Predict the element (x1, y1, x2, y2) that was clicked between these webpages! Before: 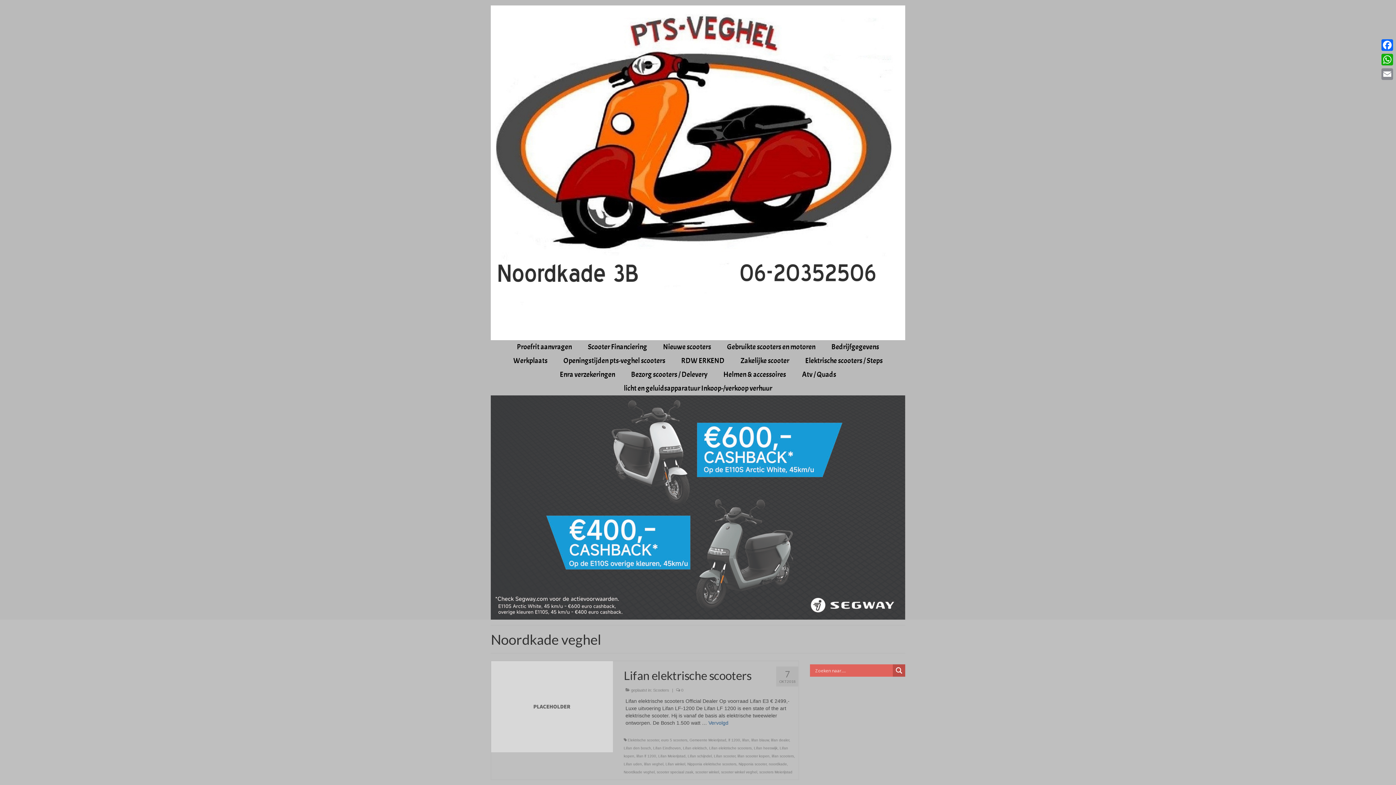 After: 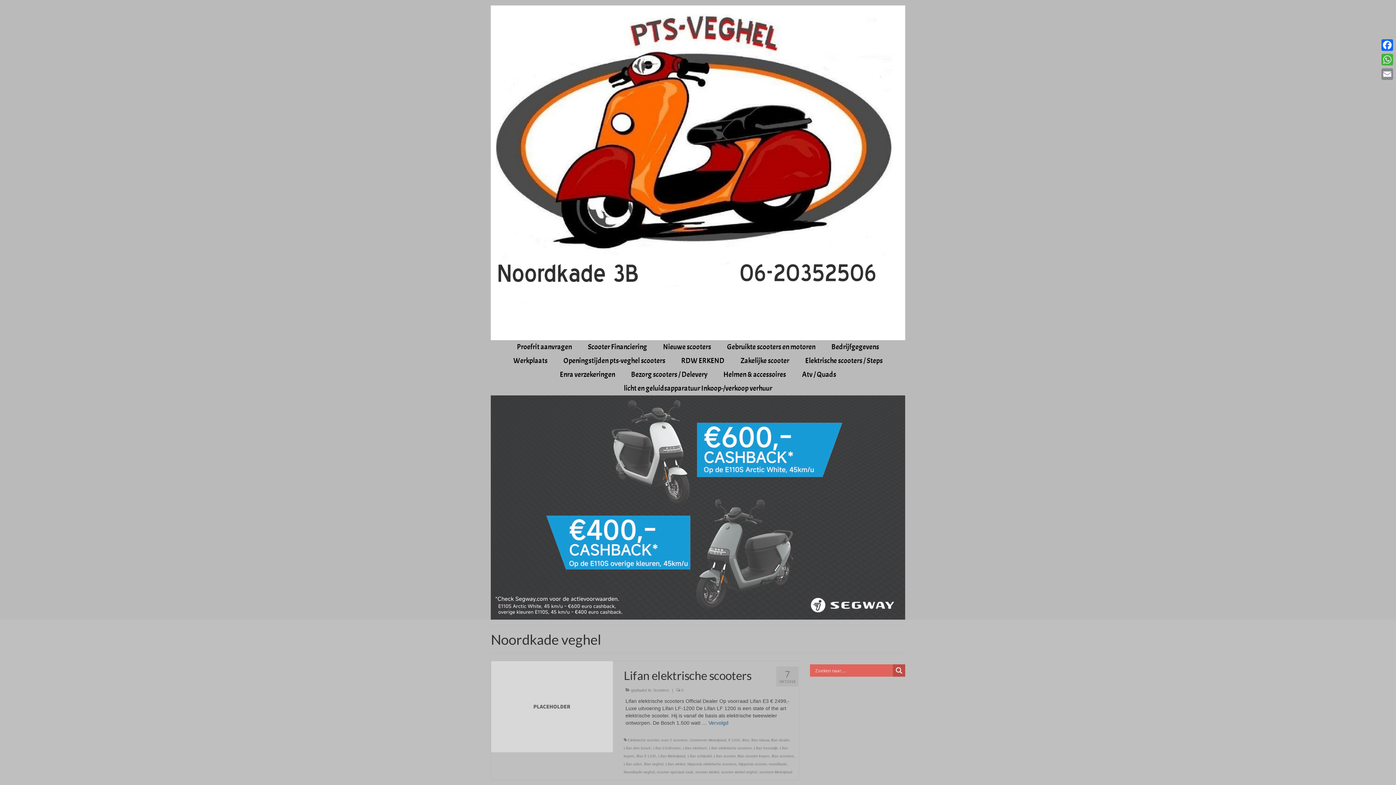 Action: label: WhatsApp bbox: (1380, 52, 1394, 66)